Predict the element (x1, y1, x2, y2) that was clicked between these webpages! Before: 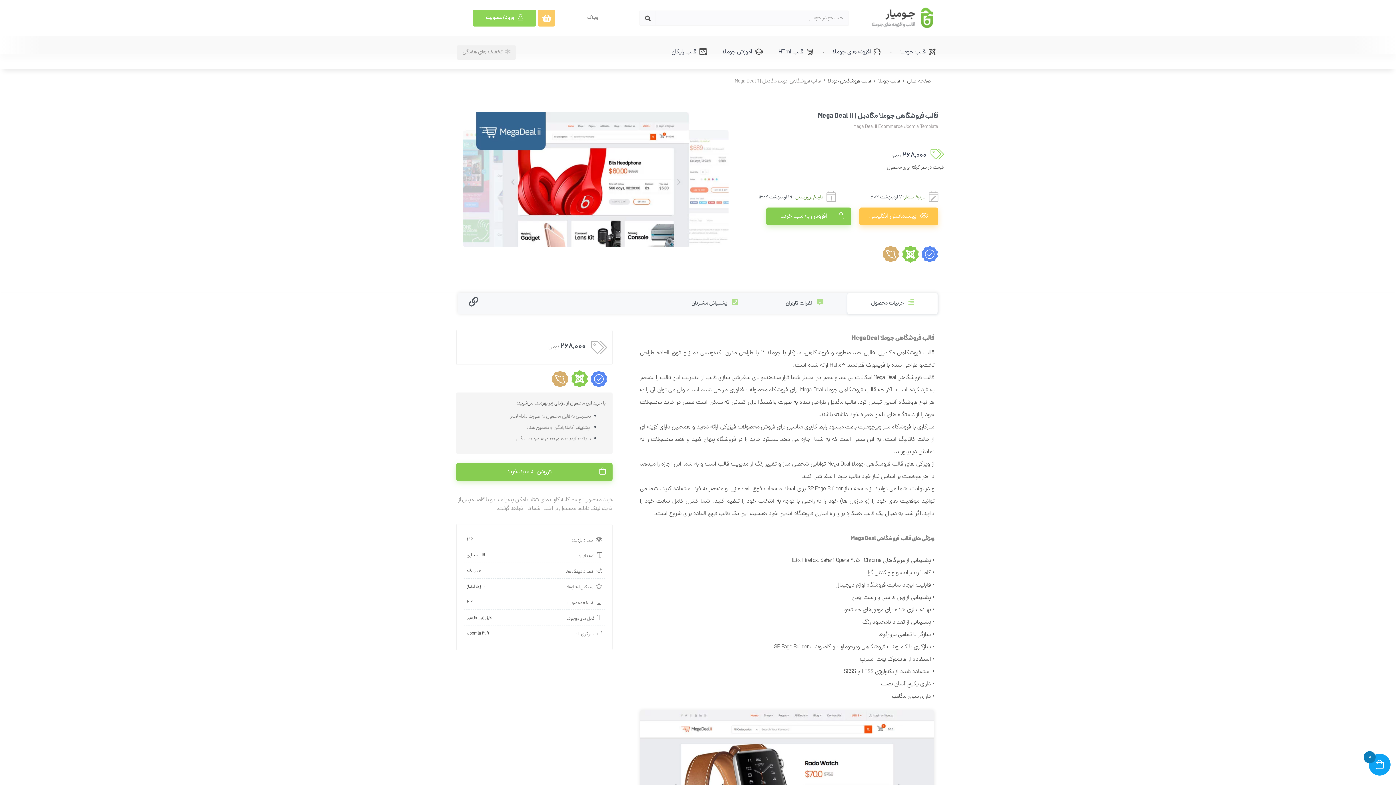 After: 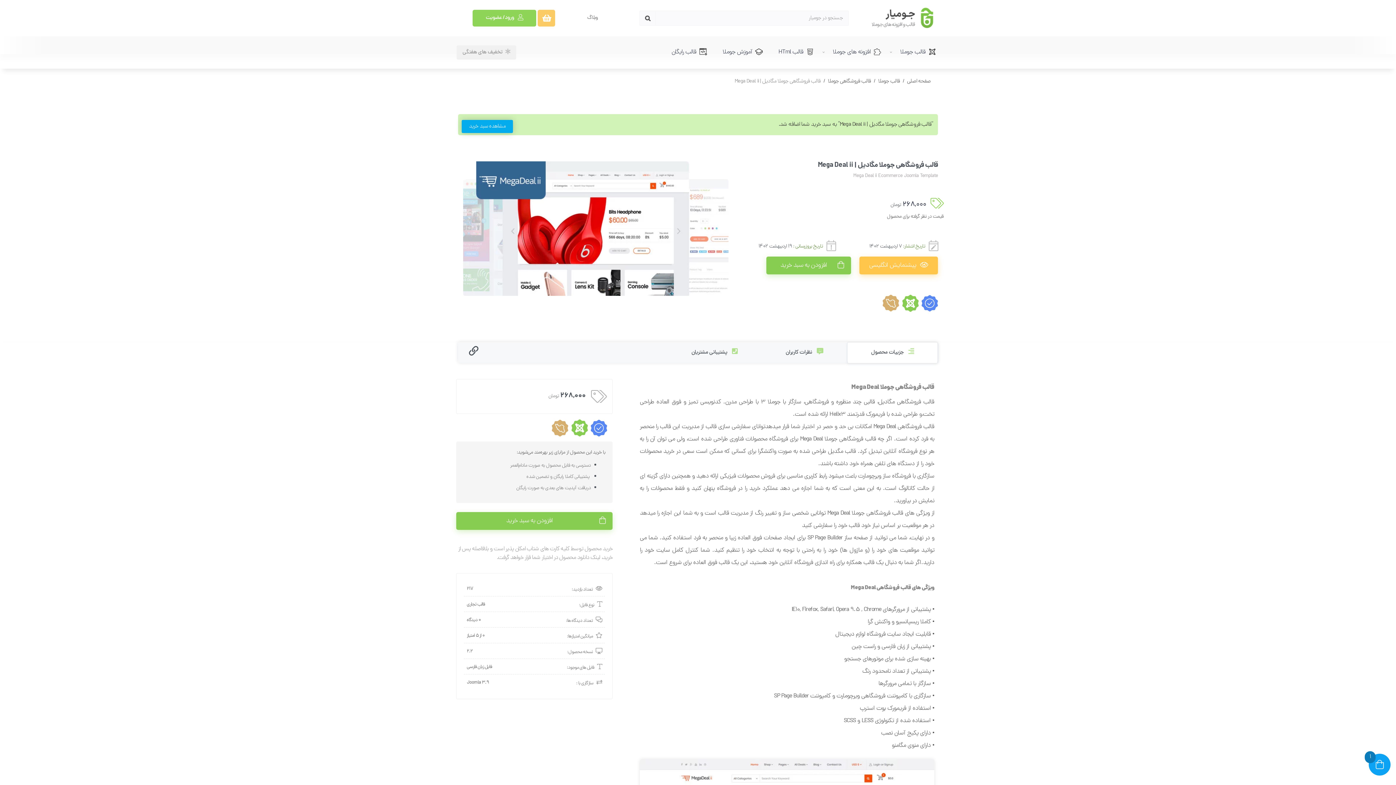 Action: label: افزودن به سبد خرید bbox: (766, 207, 851, 225)